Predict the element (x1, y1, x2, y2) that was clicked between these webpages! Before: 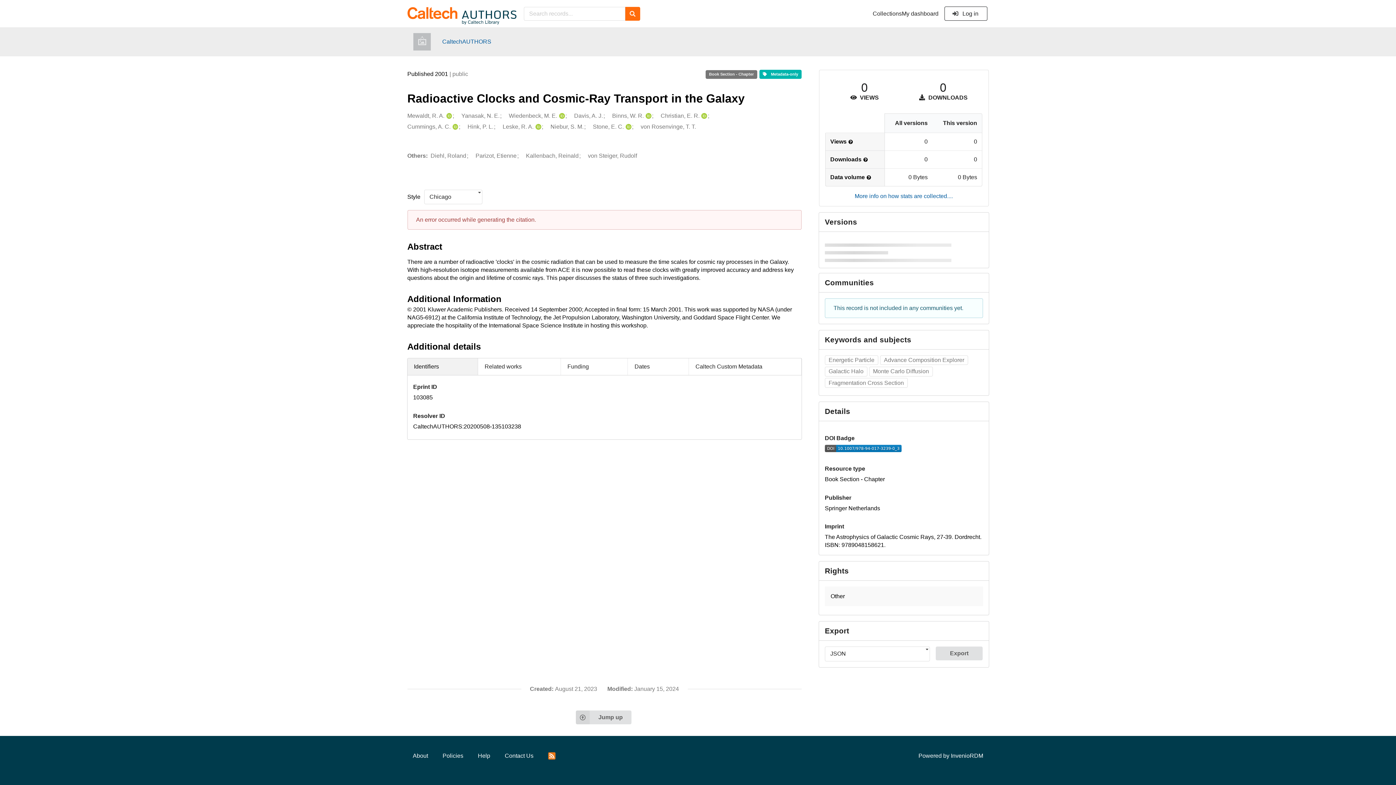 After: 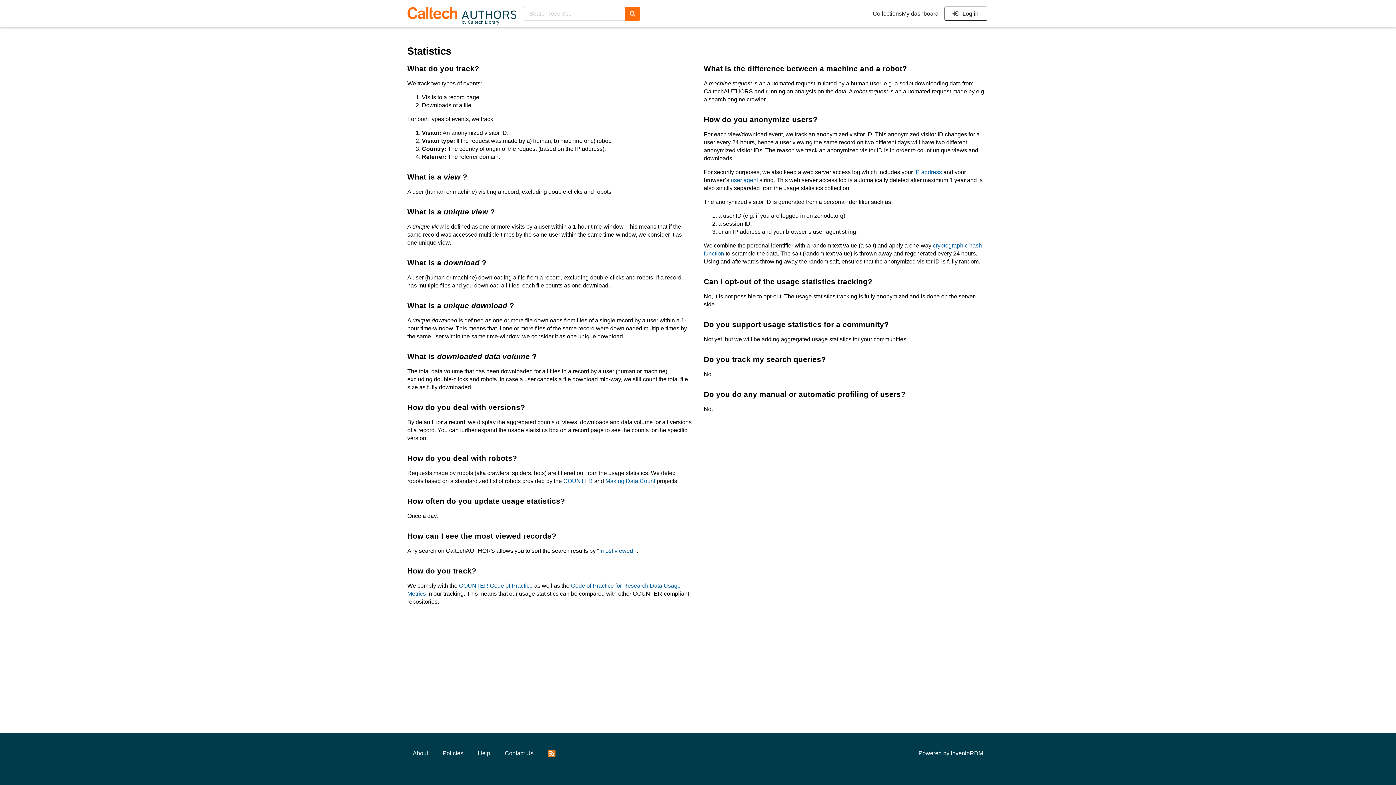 Action: bbox: (854, 193, 953, 199) label: More info on how stats are collected....